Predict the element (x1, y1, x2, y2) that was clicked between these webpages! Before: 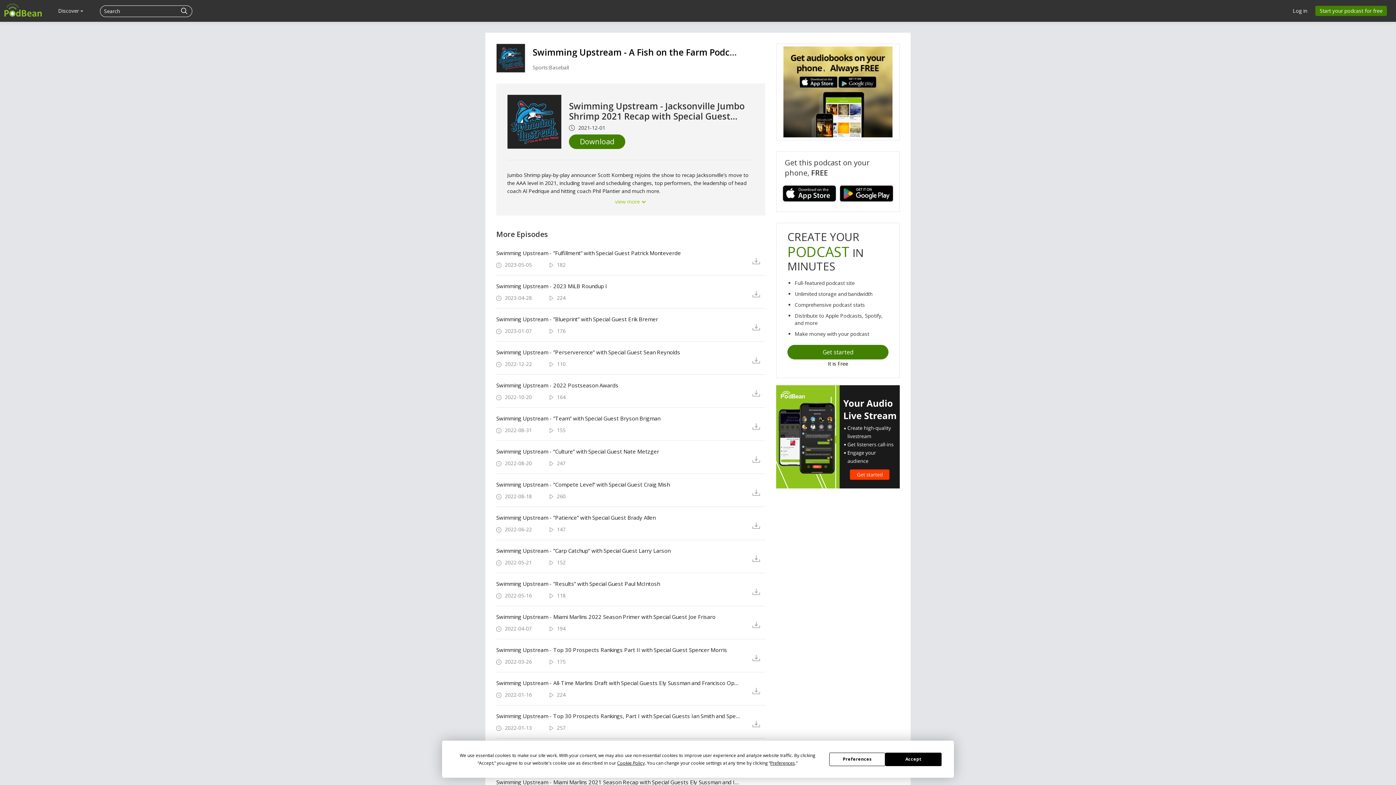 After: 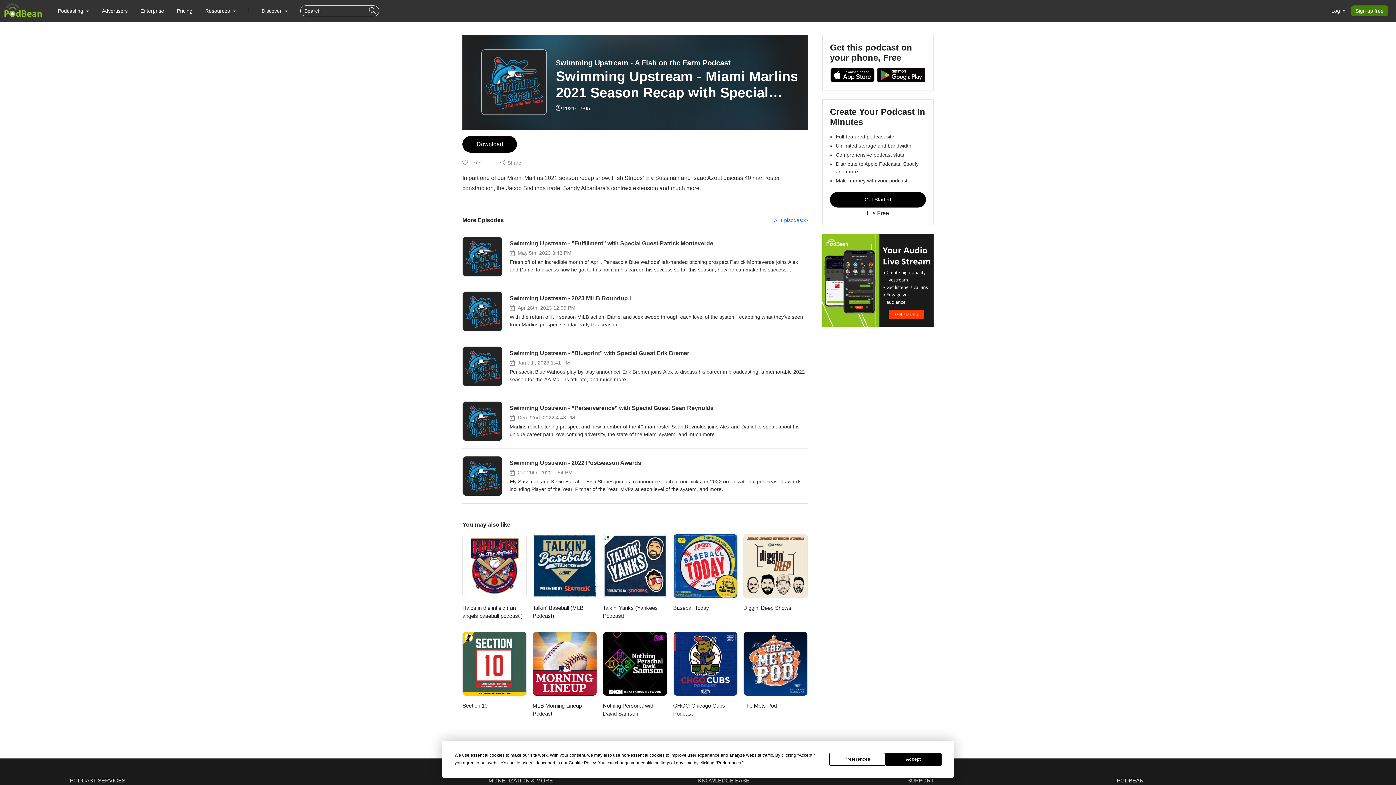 Action: bbox: (496, 779, 741, 785) label: Swimming Upstream - Miami Marlins 2021 Season Recap with Special Guests Ely Sussman and Isaac Azout Part I